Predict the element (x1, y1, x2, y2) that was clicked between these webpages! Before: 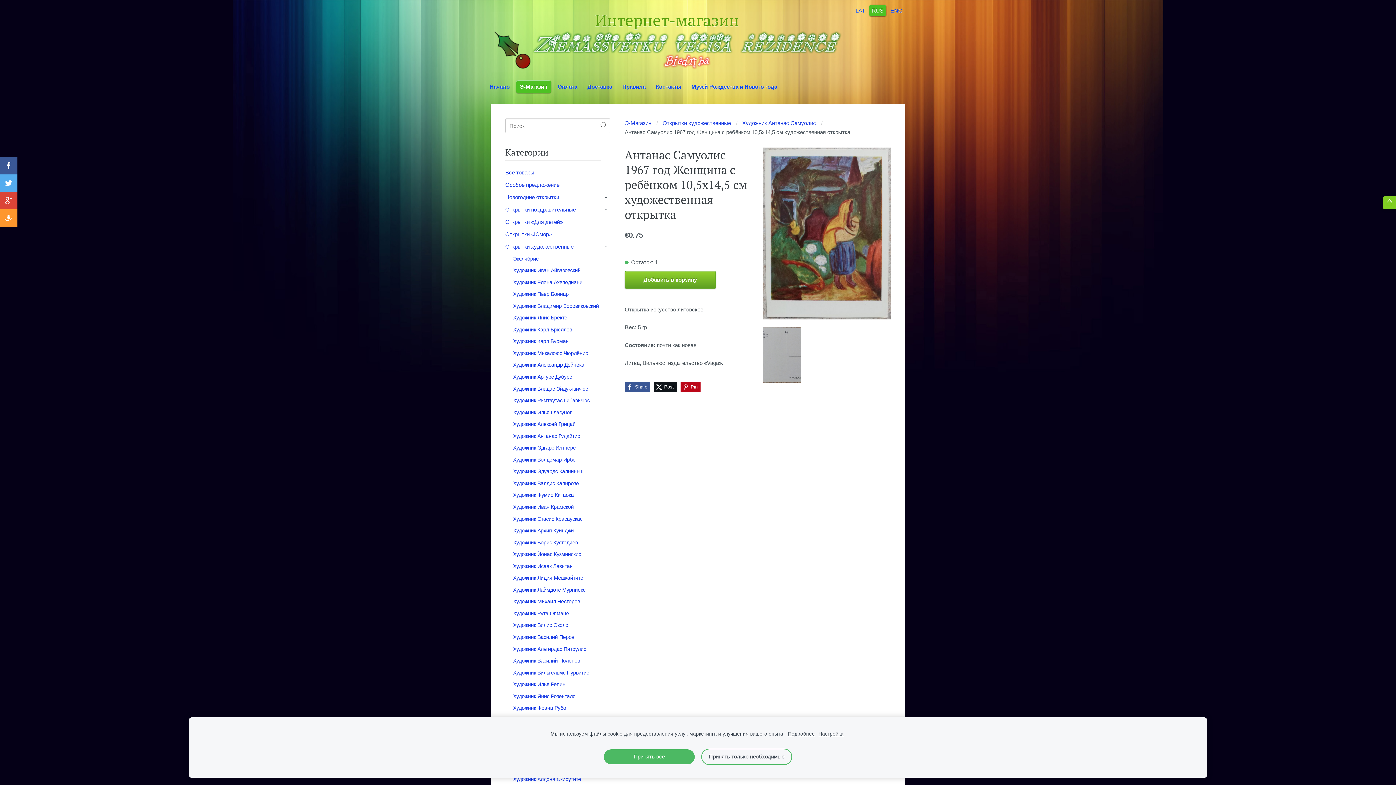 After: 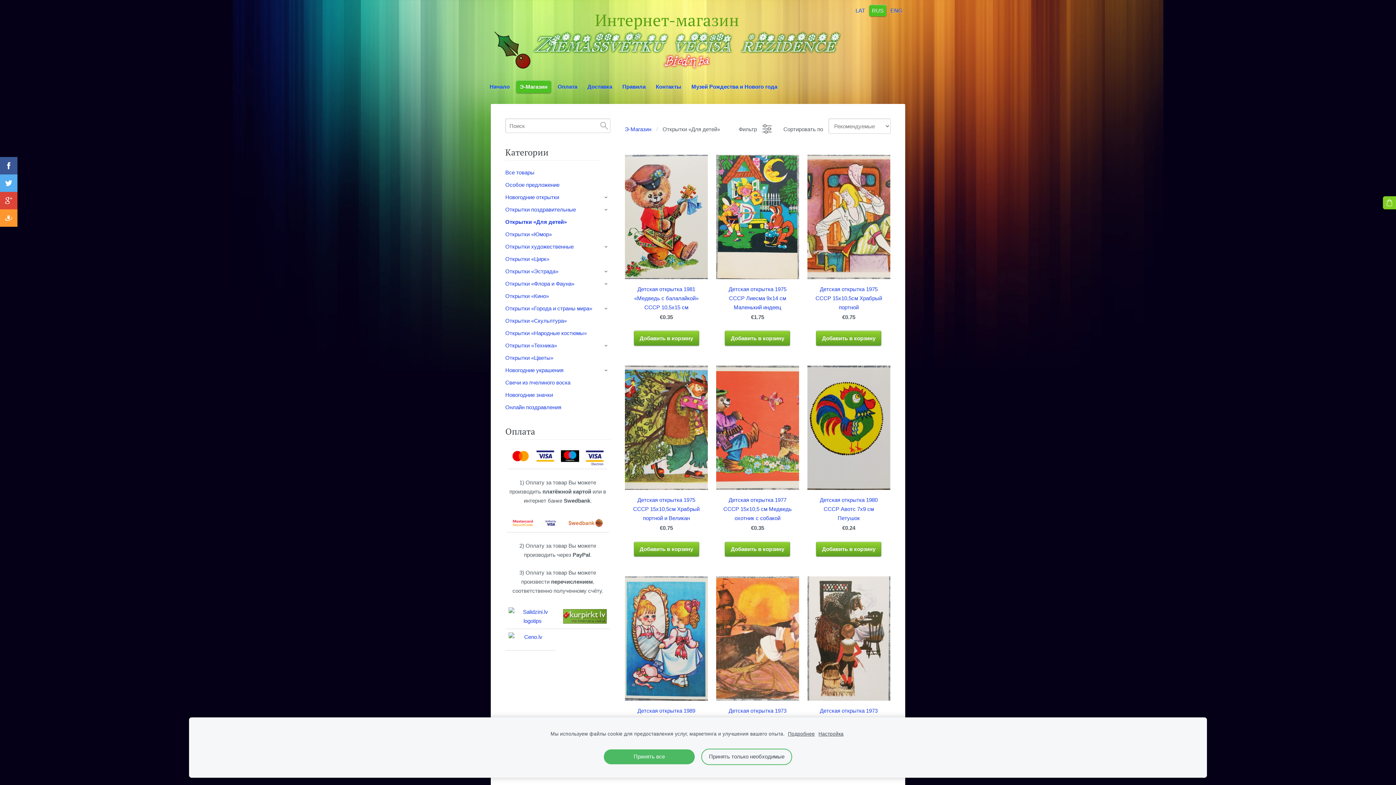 Action: label: Открытки «‎Для детей»‎ bbox: (505, 217, 562, 226)